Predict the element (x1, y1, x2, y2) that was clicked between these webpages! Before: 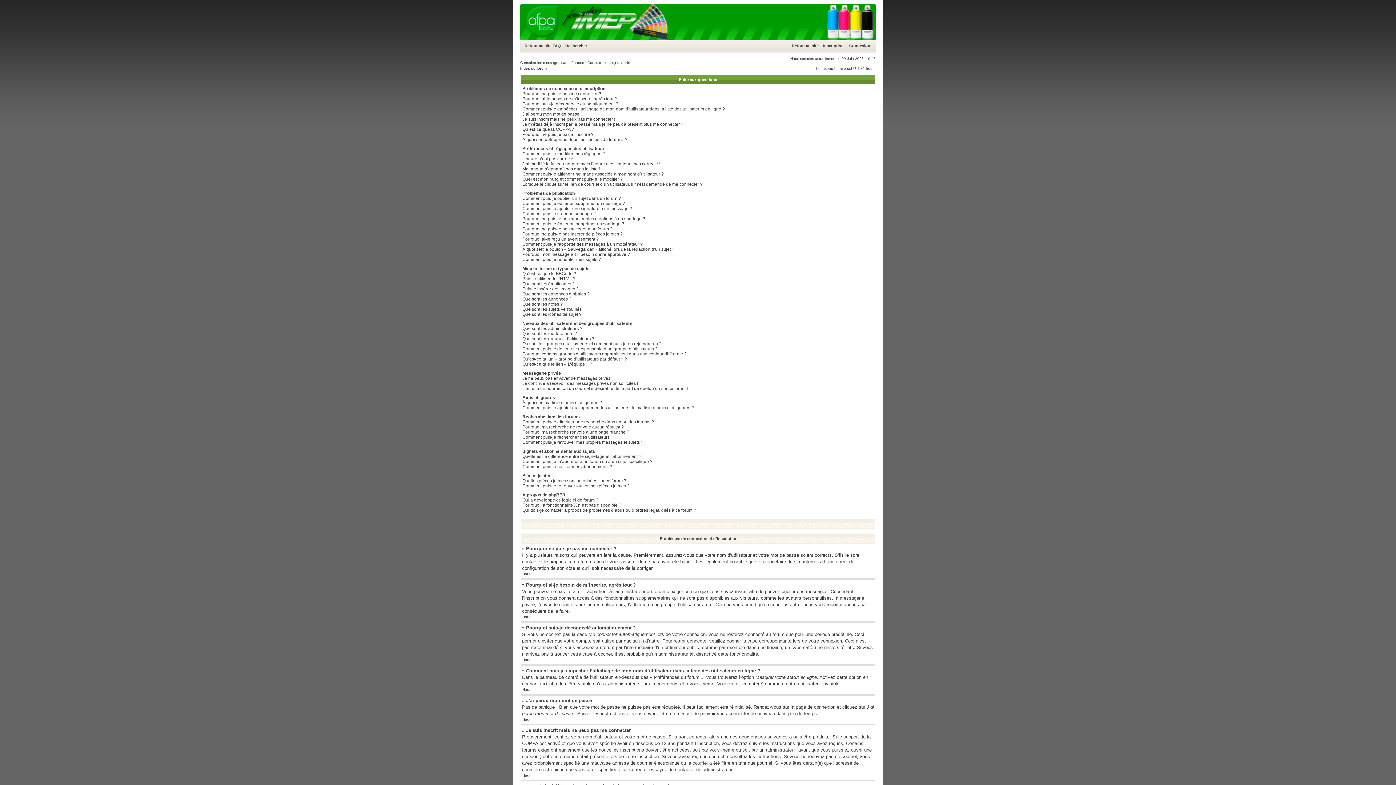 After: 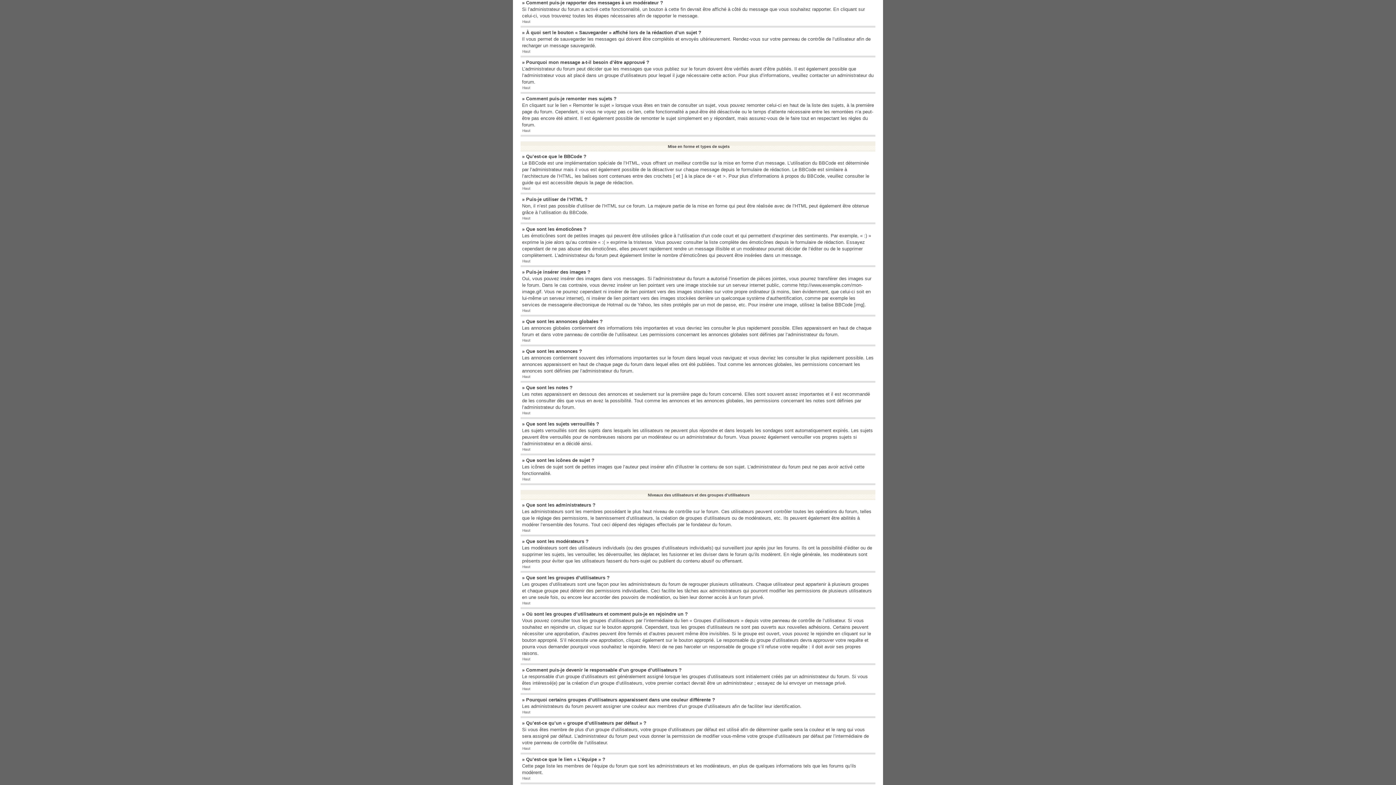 Action: label: Comment puis-je rapporter des messages à un modérateur ? bbox: (522, 241, 642, 246)